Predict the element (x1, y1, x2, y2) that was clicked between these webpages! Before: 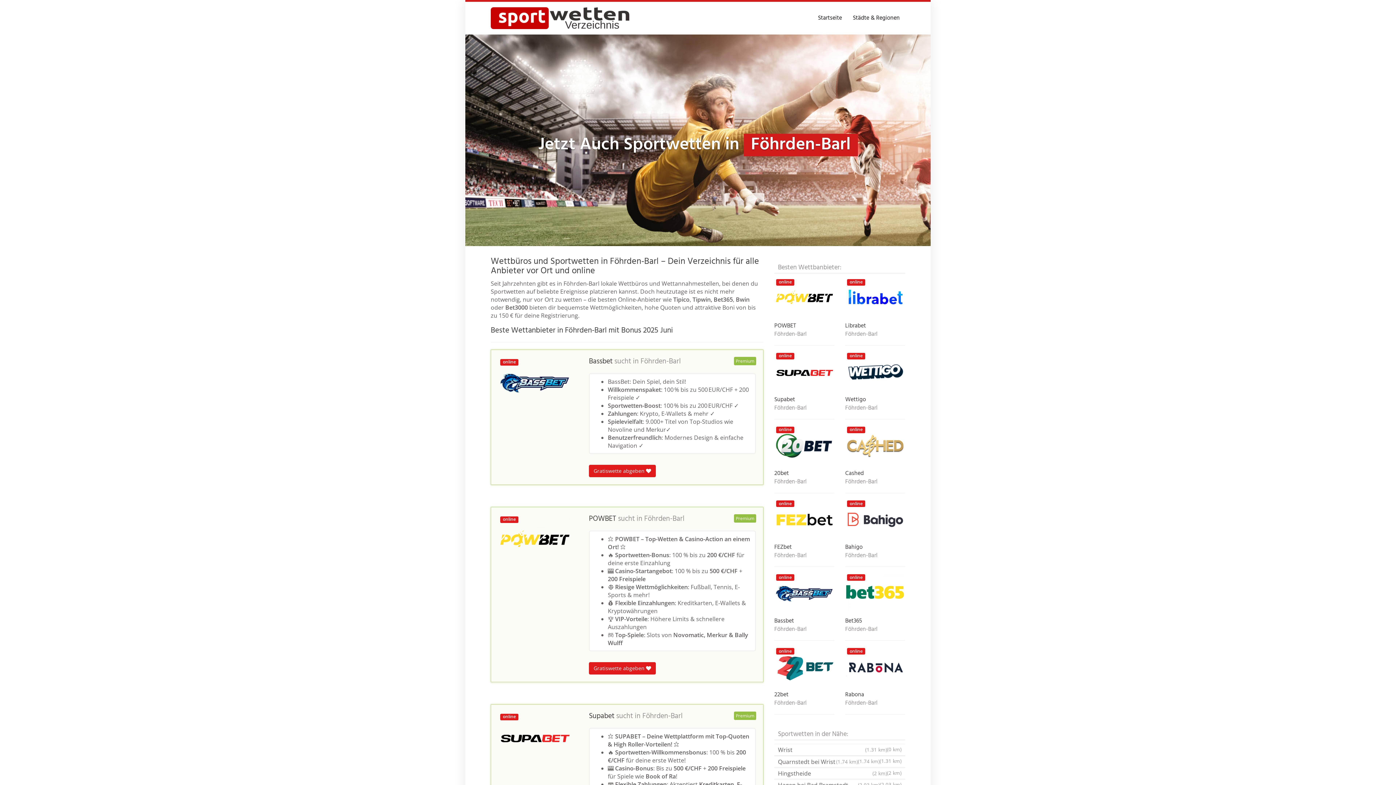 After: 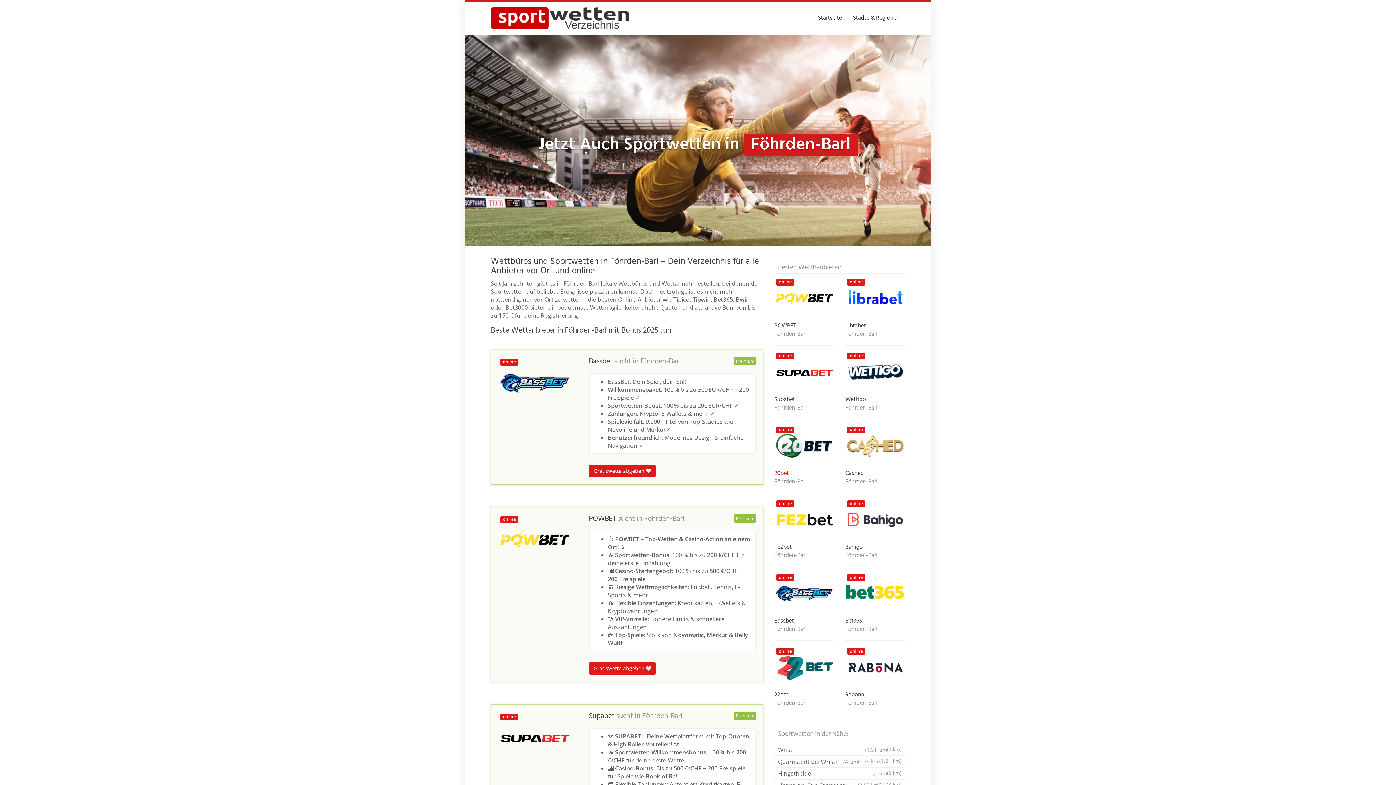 Action: bbox: (774, 470, 834, 479) label: 20bet